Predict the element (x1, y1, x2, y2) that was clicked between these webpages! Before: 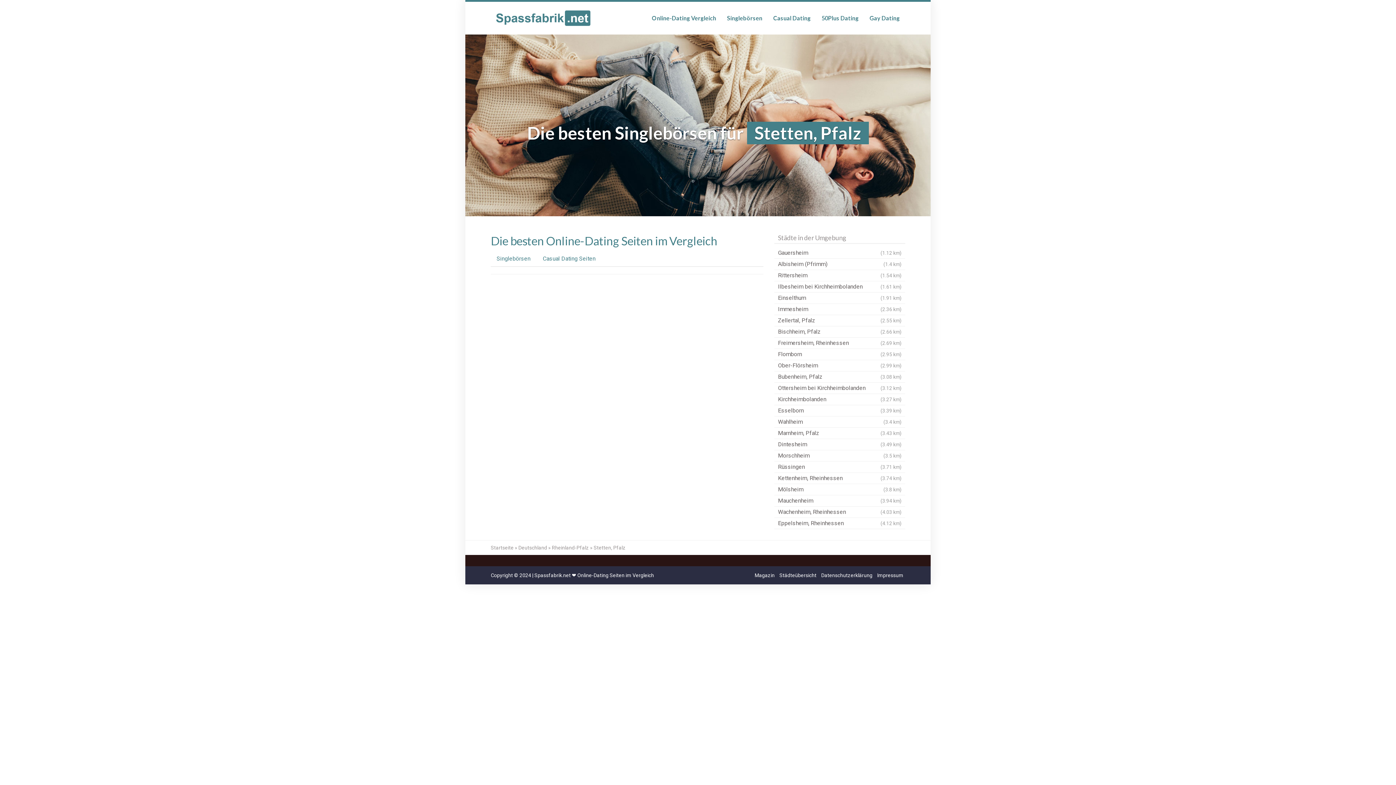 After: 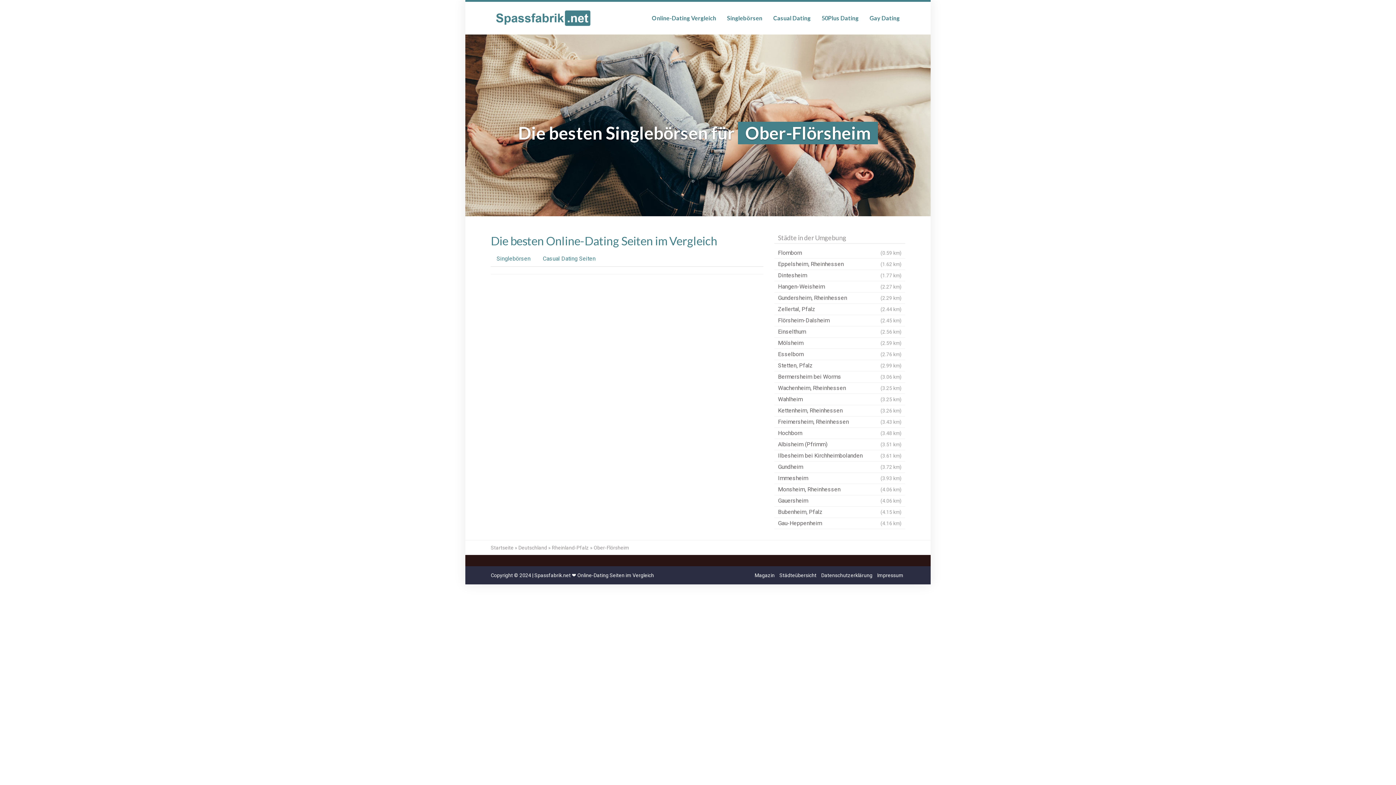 Action: label: Ober-Flörsheim
(2.99 km) bbox: (774, 360, 905, 371)